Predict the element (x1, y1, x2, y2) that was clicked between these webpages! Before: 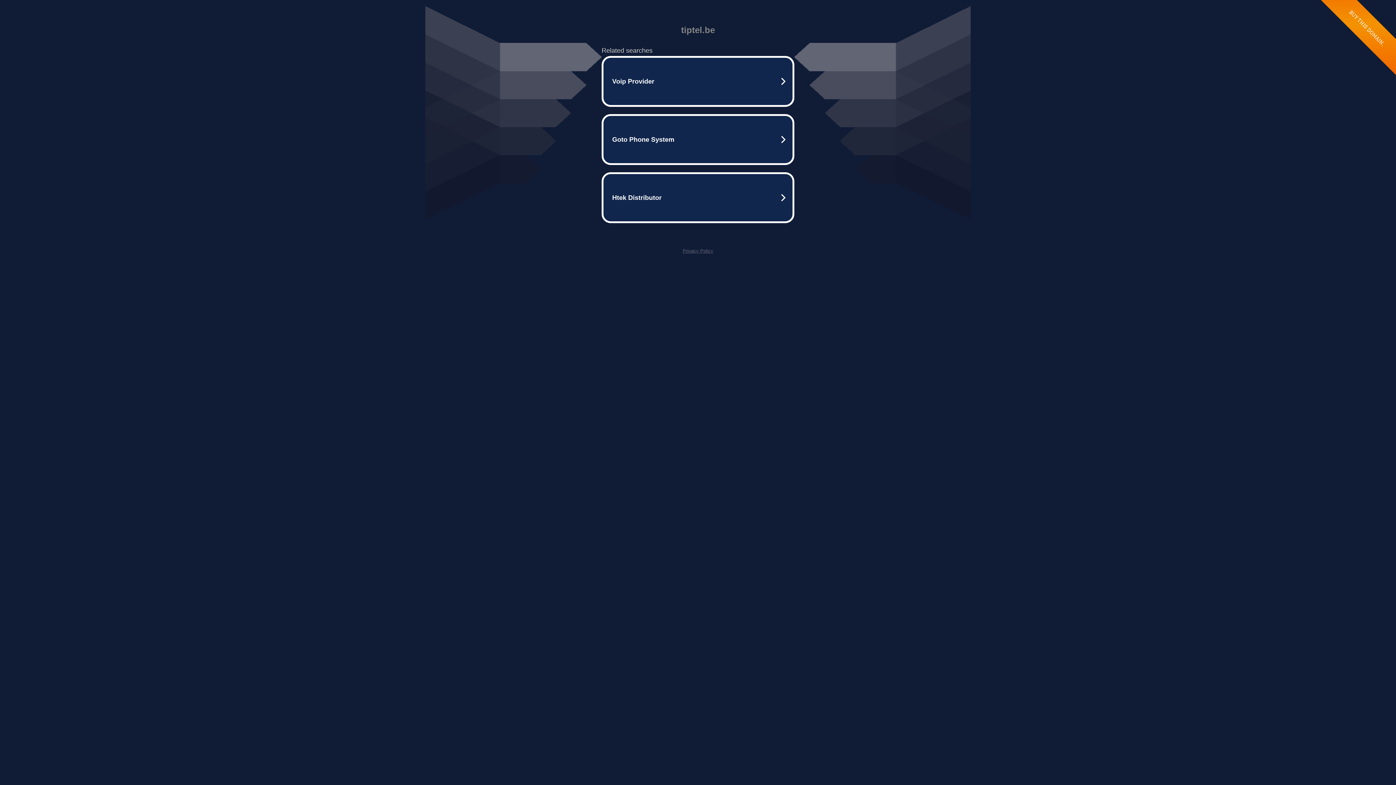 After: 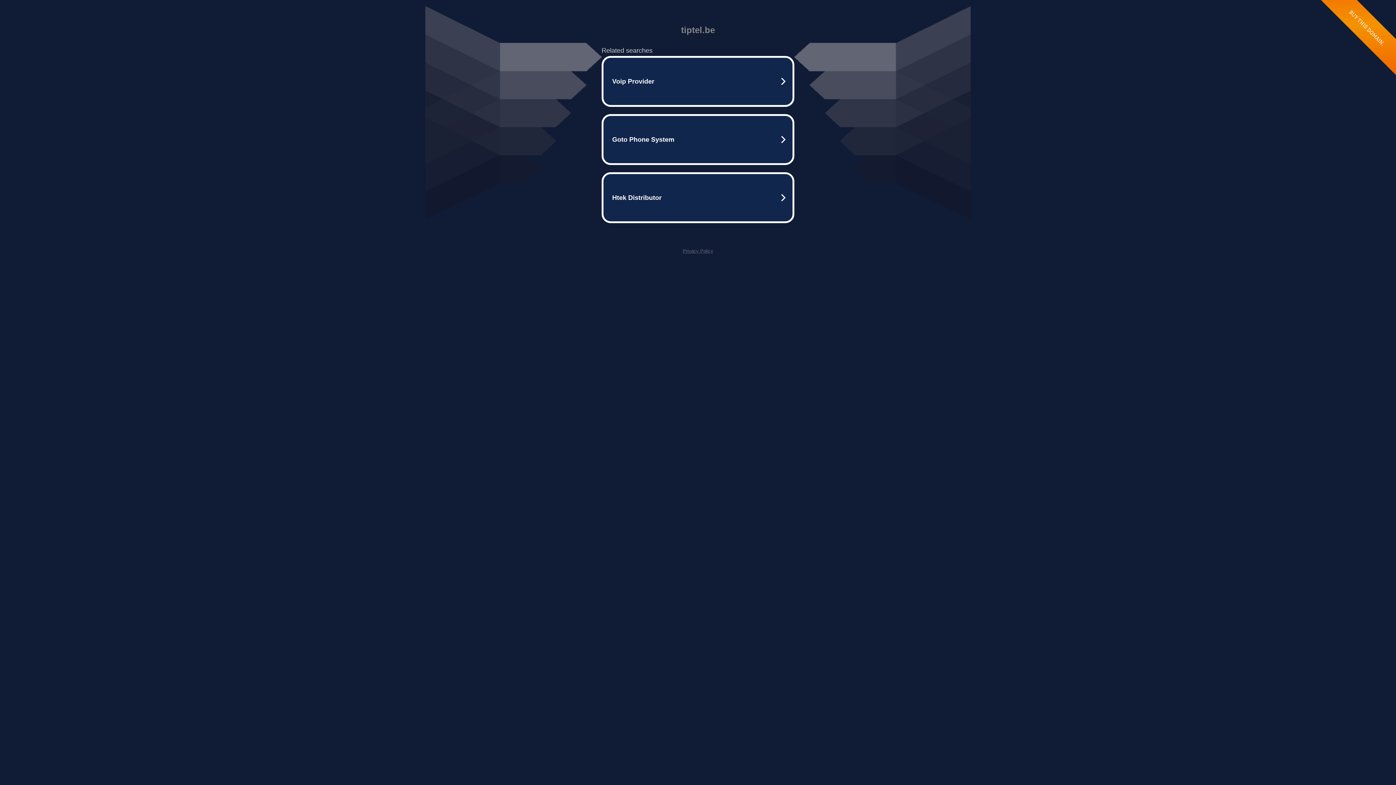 Action: bbox: (682, 248, 713, 253) label: Privacy Policy